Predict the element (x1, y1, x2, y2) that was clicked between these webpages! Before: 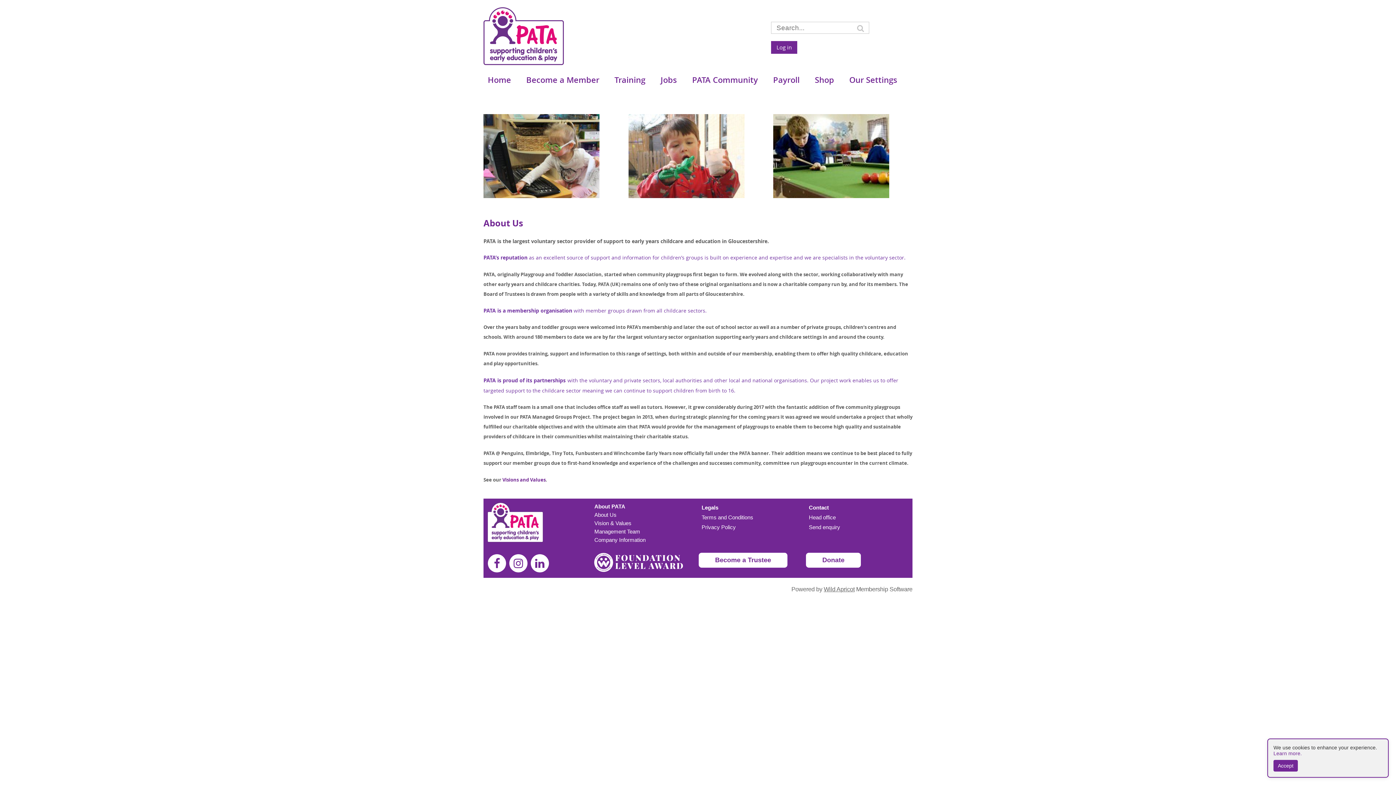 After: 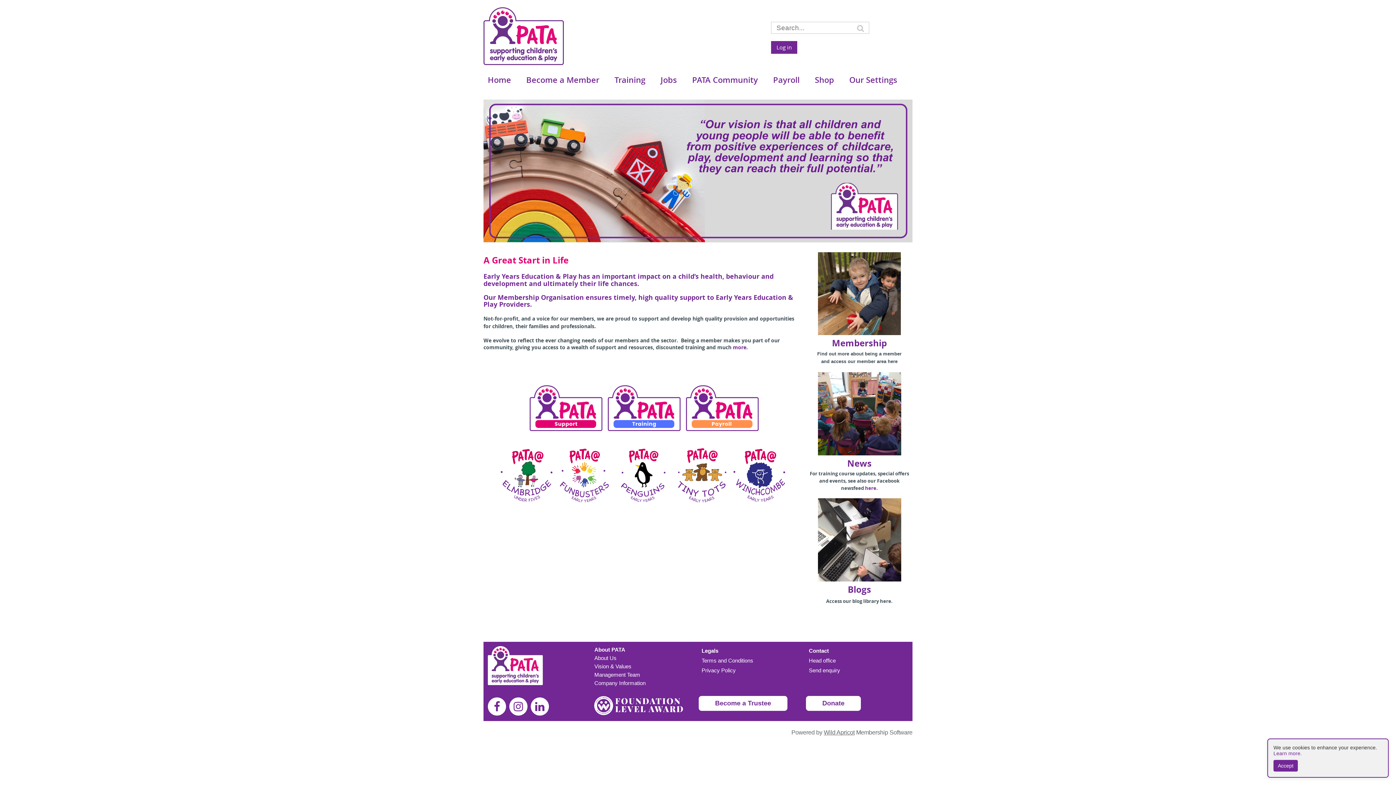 Action: bbox: (487, 67, 522, 92) label: Home